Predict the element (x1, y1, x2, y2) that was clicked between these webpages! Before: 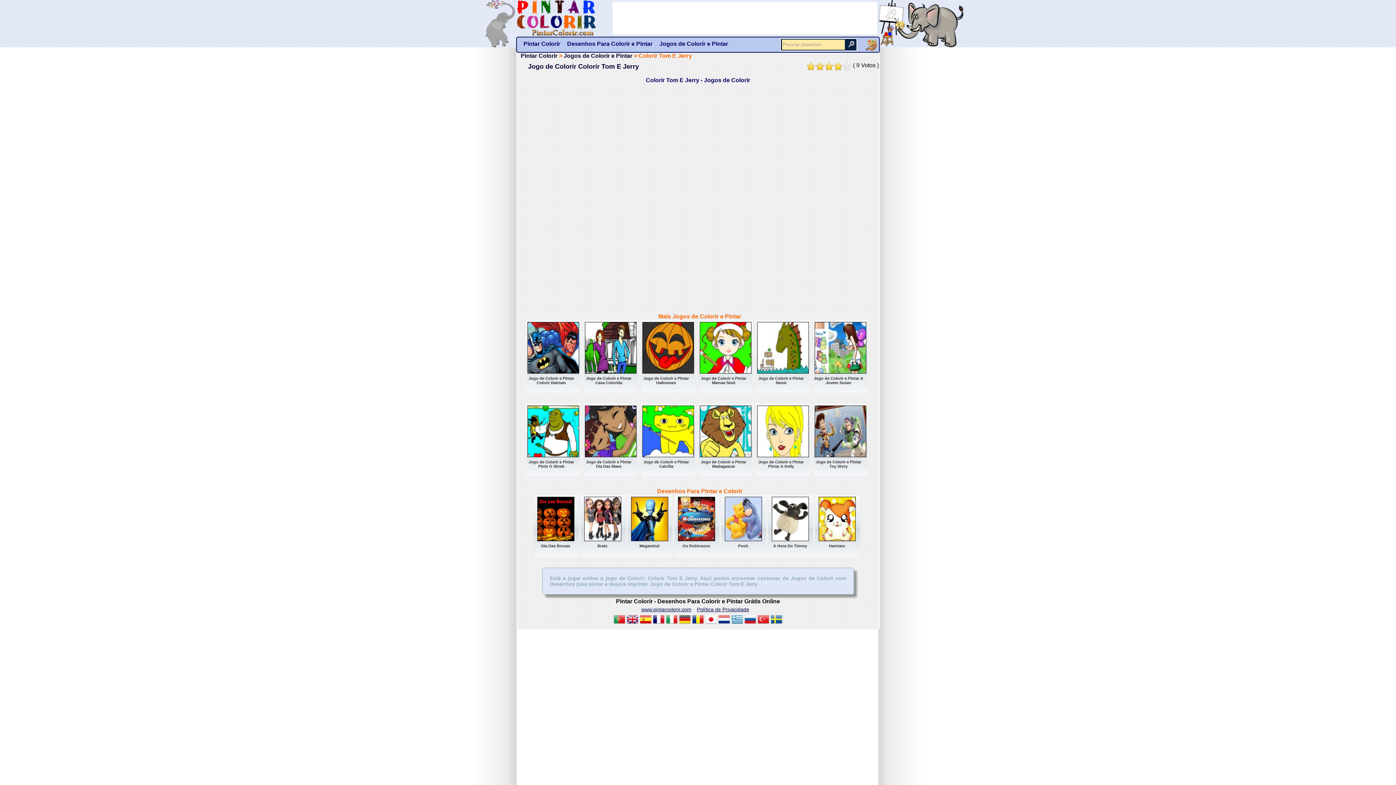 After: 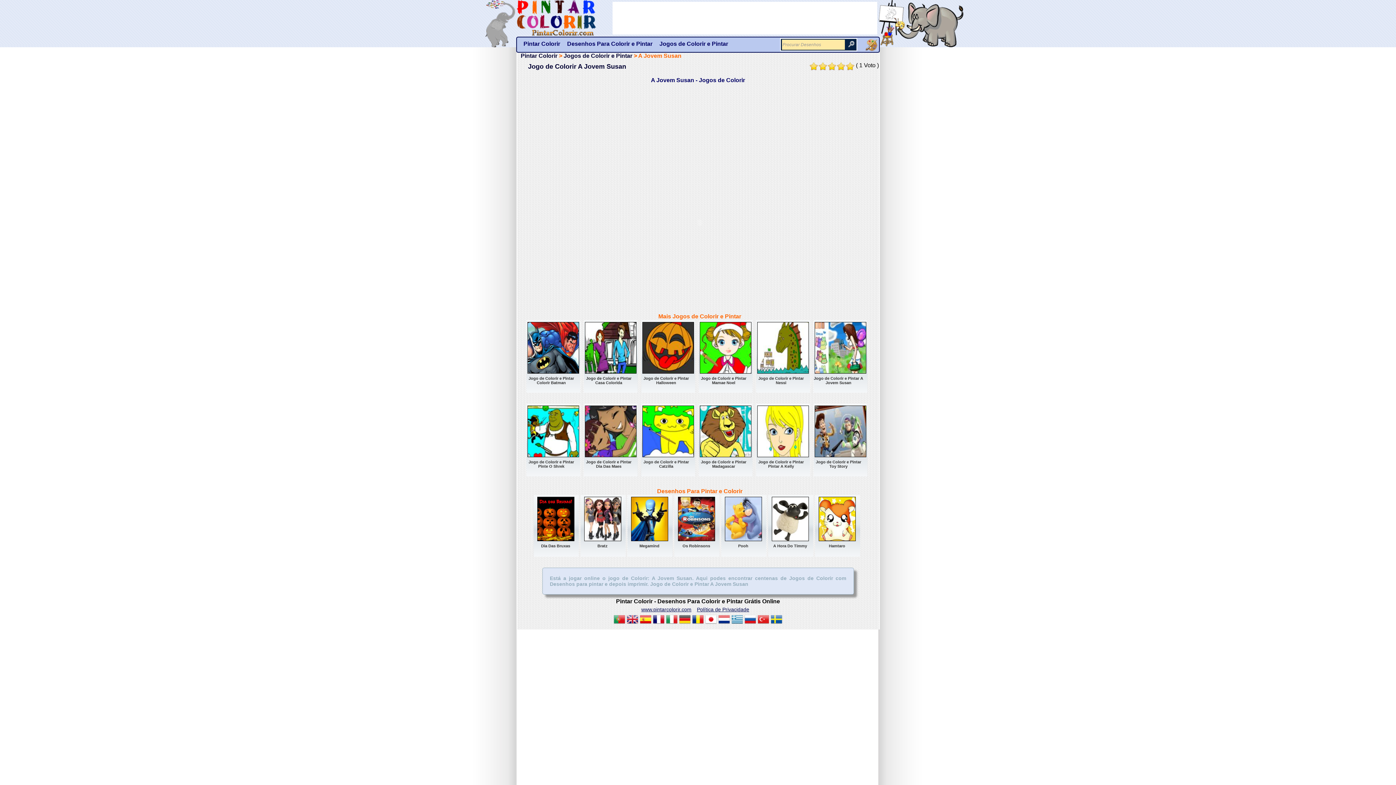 Action: bbox: (813, 320, 867, 393) label: Jogo de Colorir e Pintar A Jovem Susan